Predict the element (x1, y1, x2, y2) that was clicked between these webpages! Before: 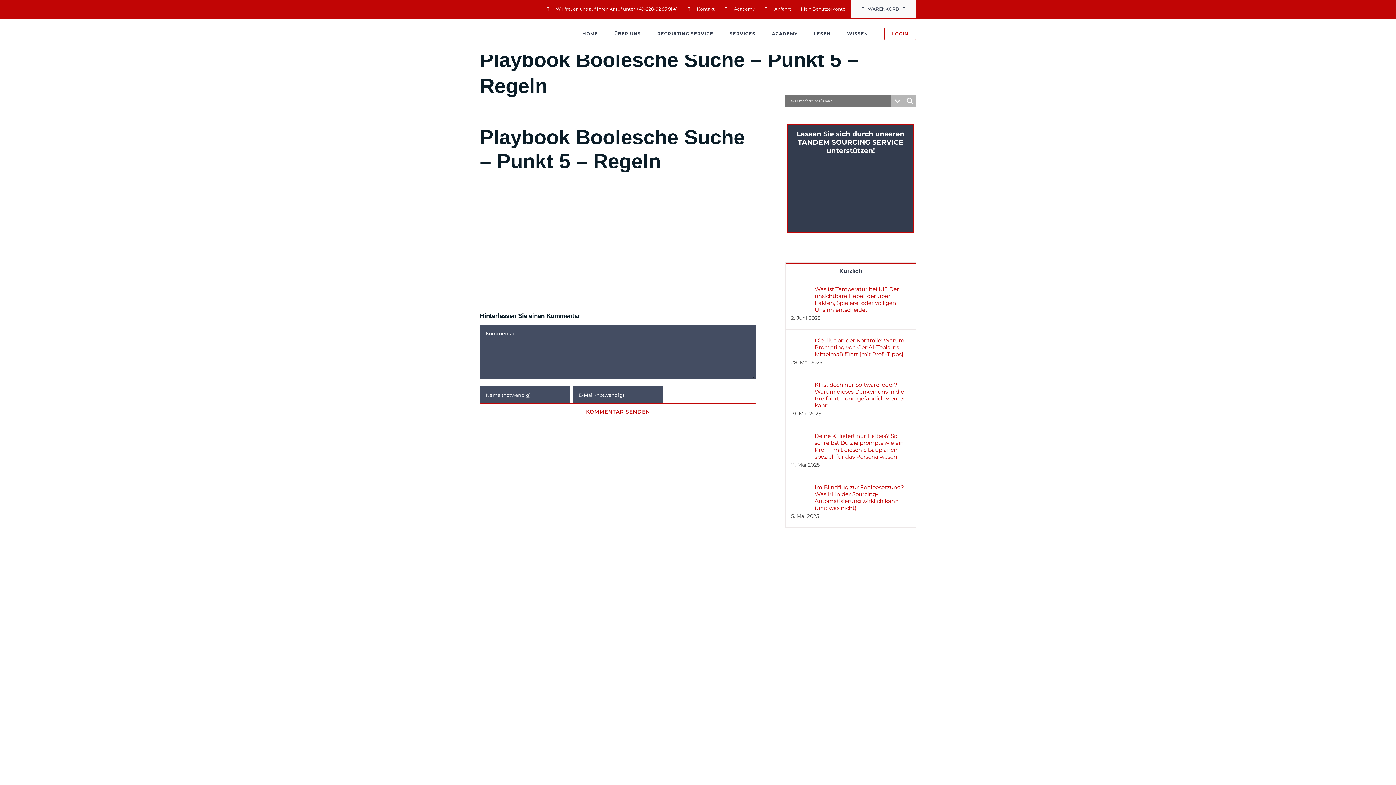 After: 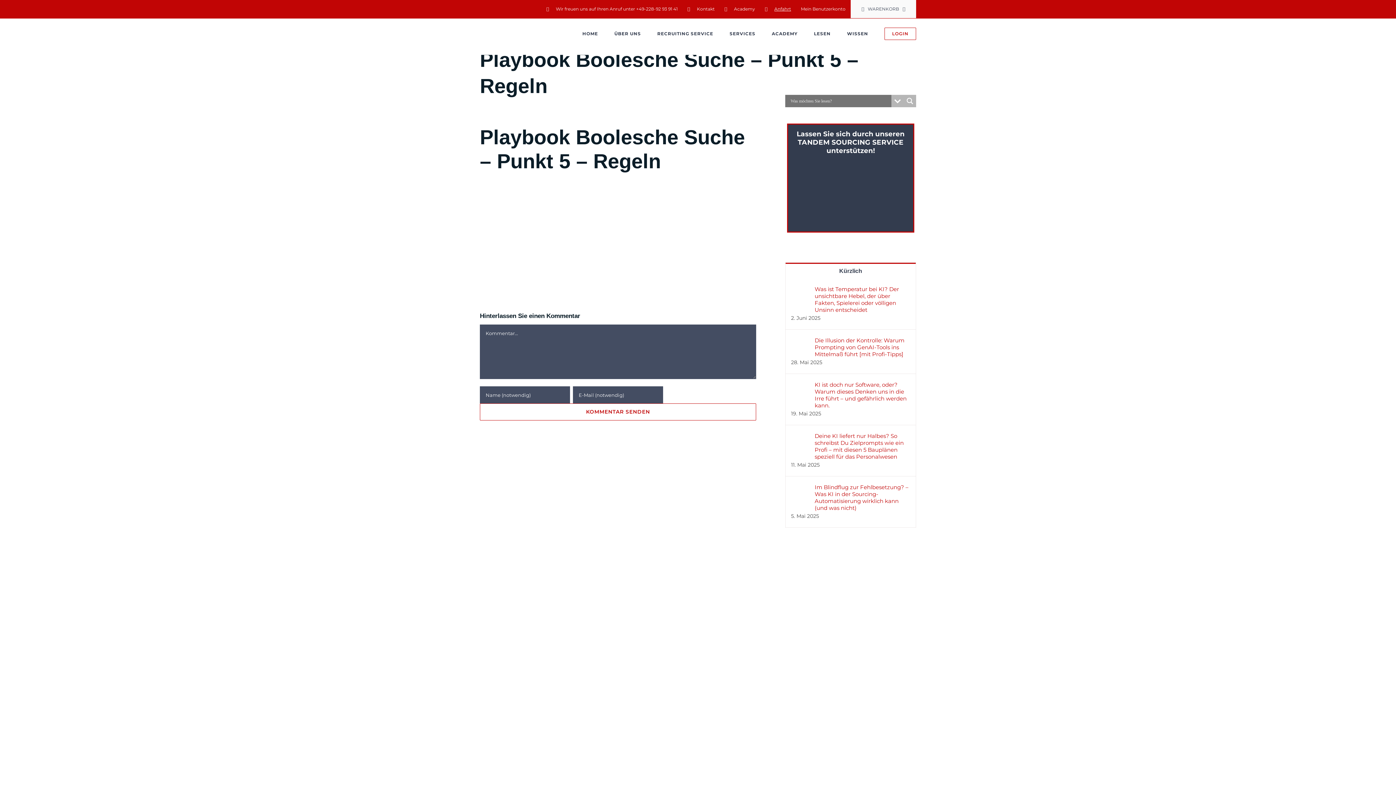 Action: label: Anfahrt bbox: (760, 0, 796, 18)